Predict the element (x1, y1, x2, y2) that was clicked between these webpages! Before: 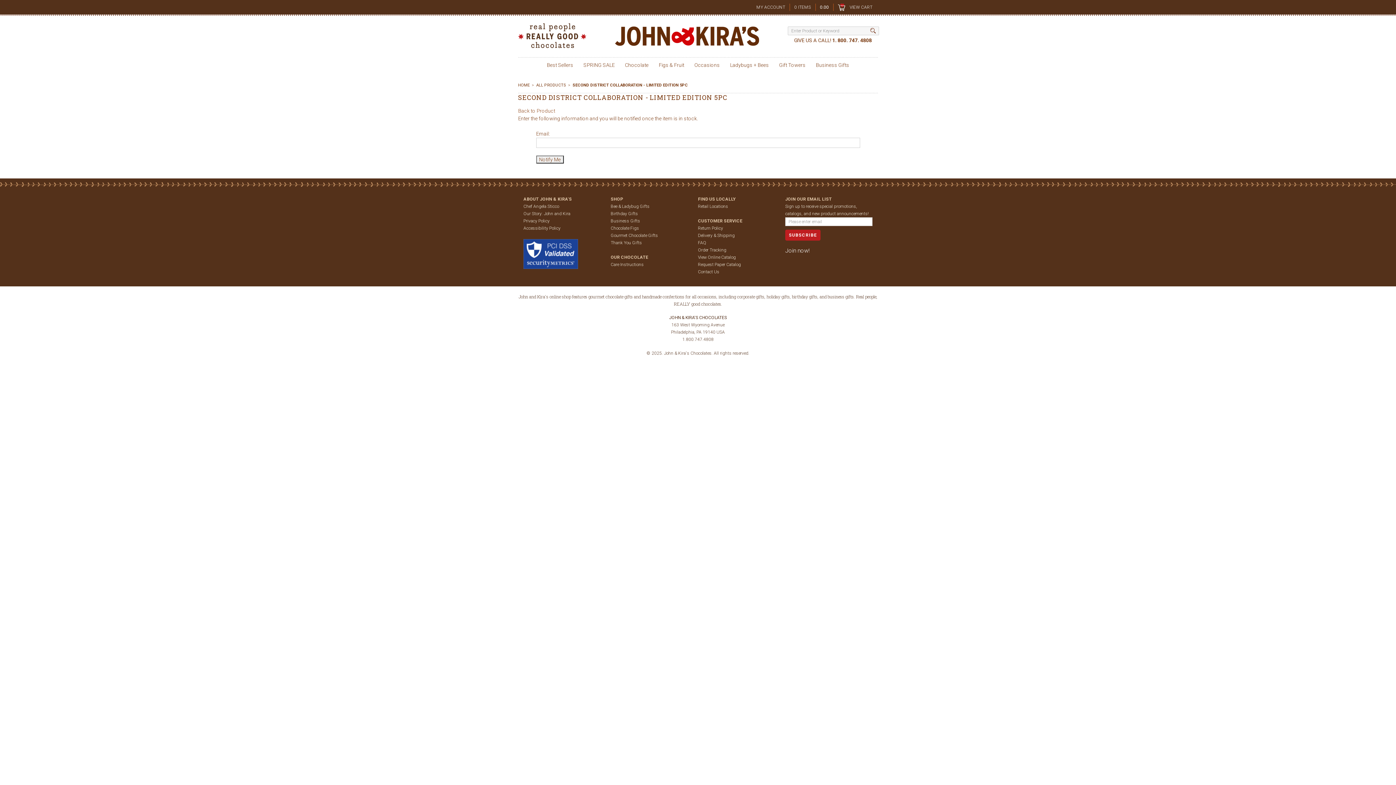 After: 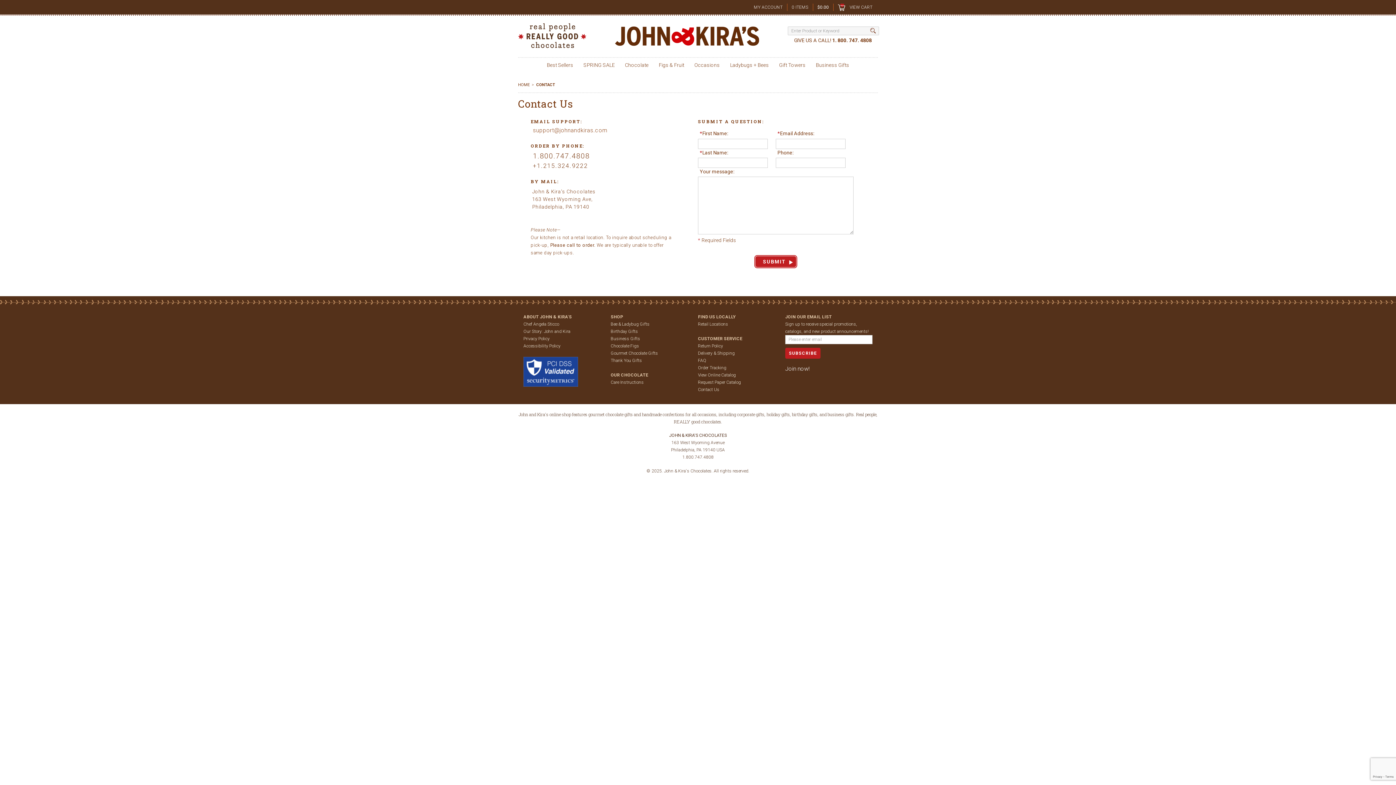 Action: bbox: (698, 269, 719, 274) label: Contact Us